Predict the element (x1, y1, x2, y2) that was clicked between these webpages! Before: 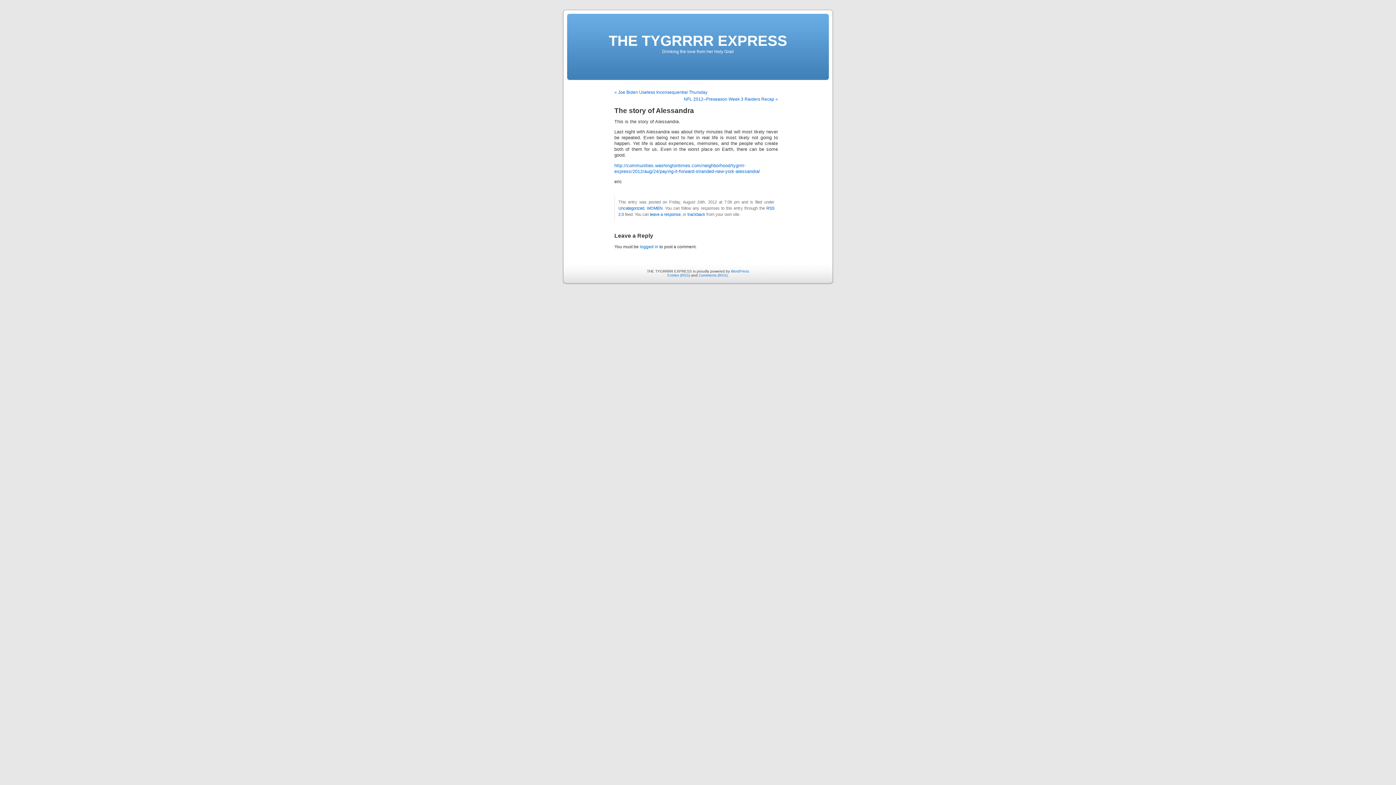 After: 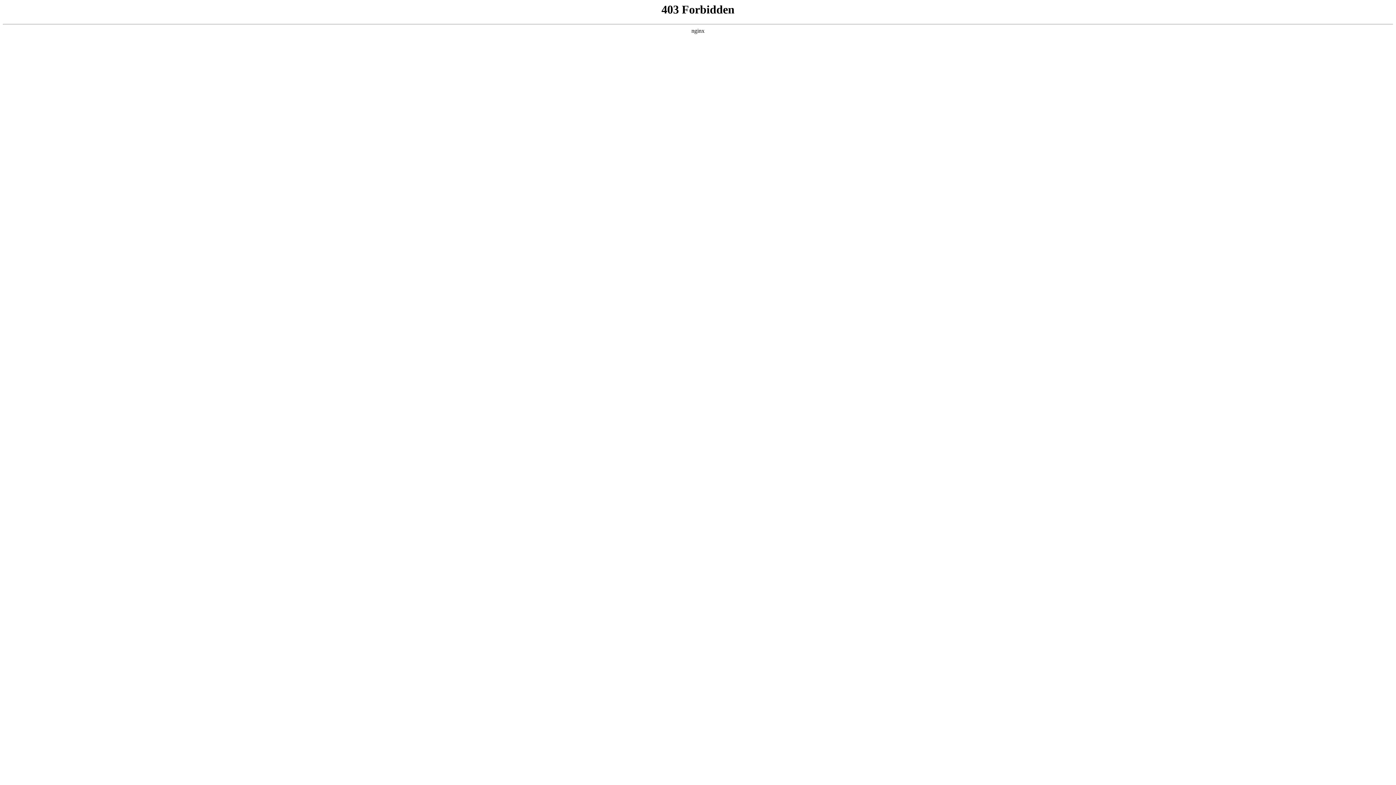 Action: bbox: (731, 269, 749, 273) label: WordPress